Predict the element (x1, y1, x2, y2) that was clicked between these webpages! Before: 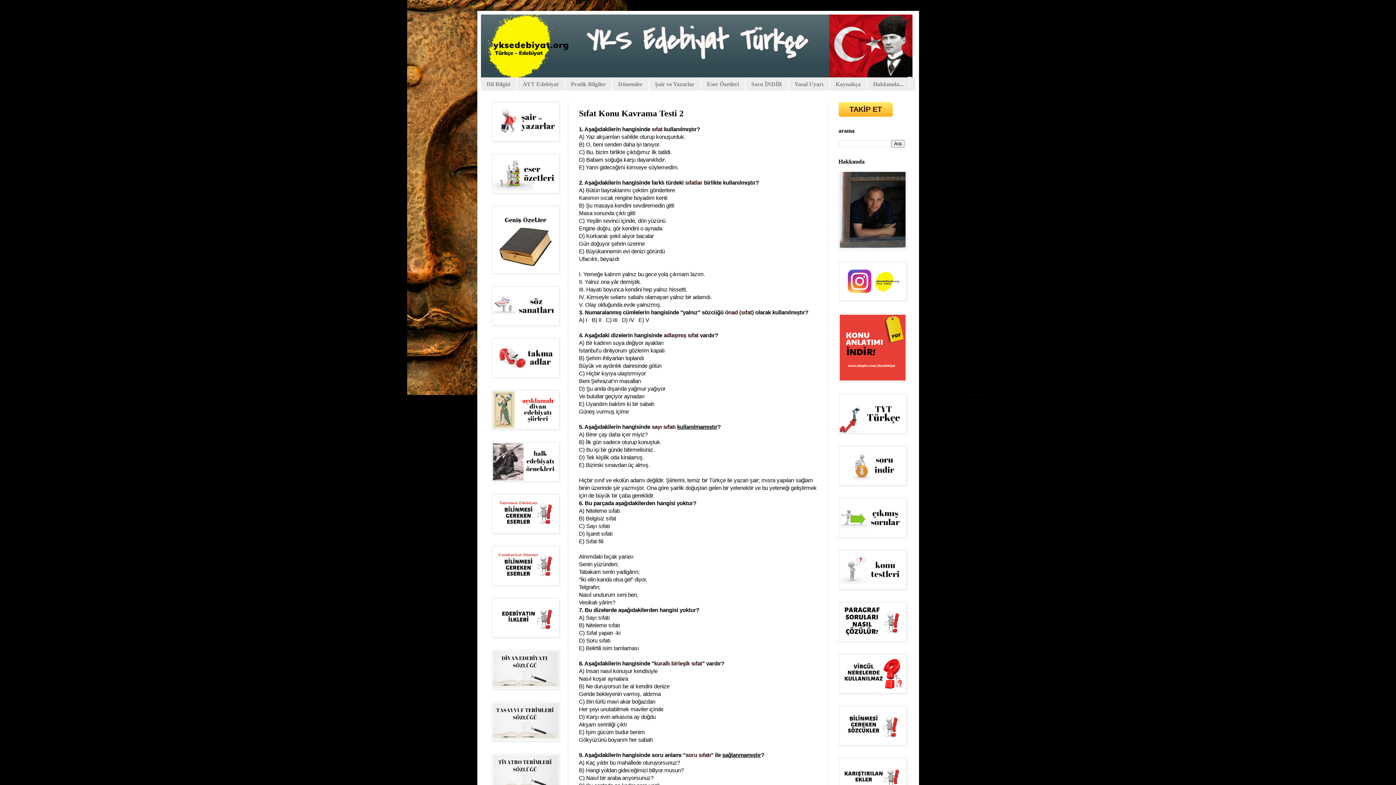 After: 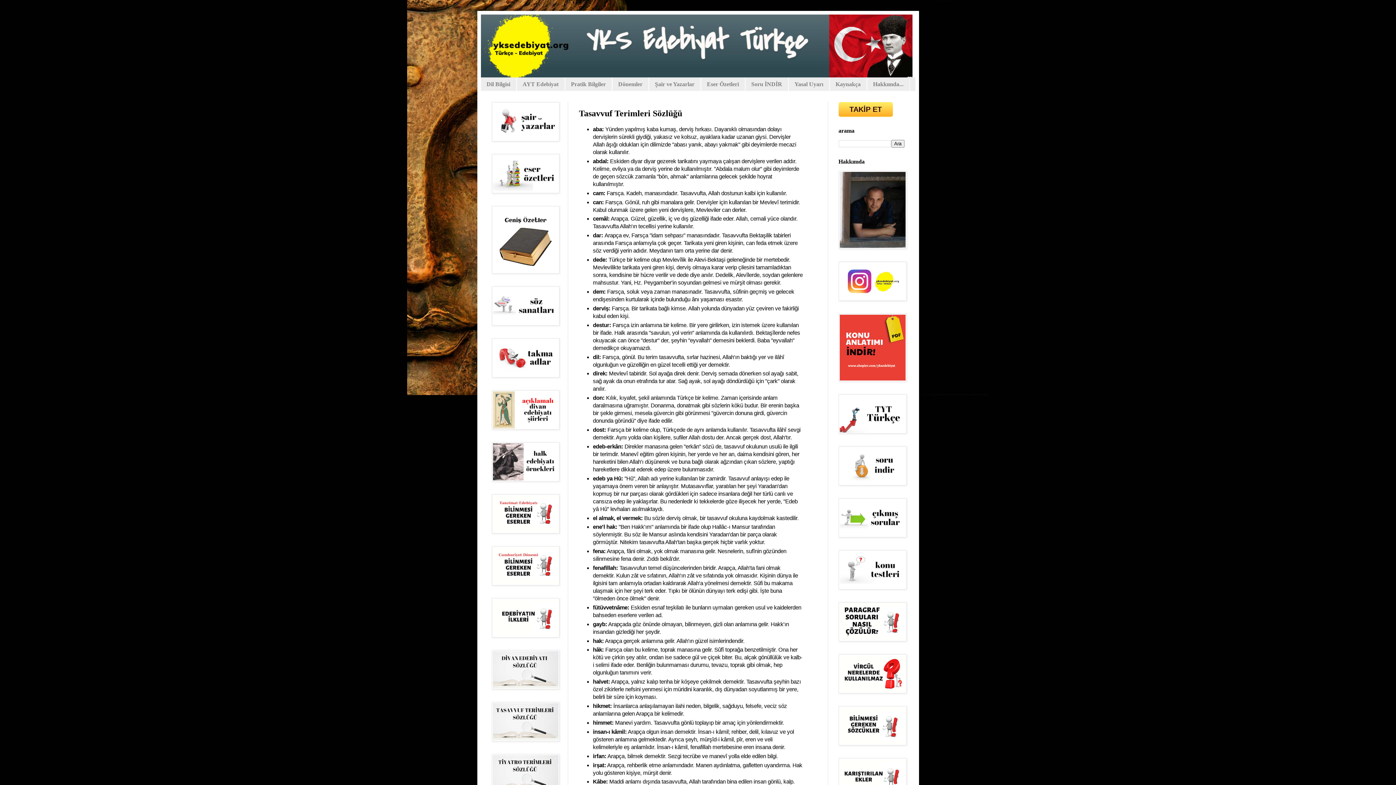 Action: bbox: (491, 737, 559, 742)